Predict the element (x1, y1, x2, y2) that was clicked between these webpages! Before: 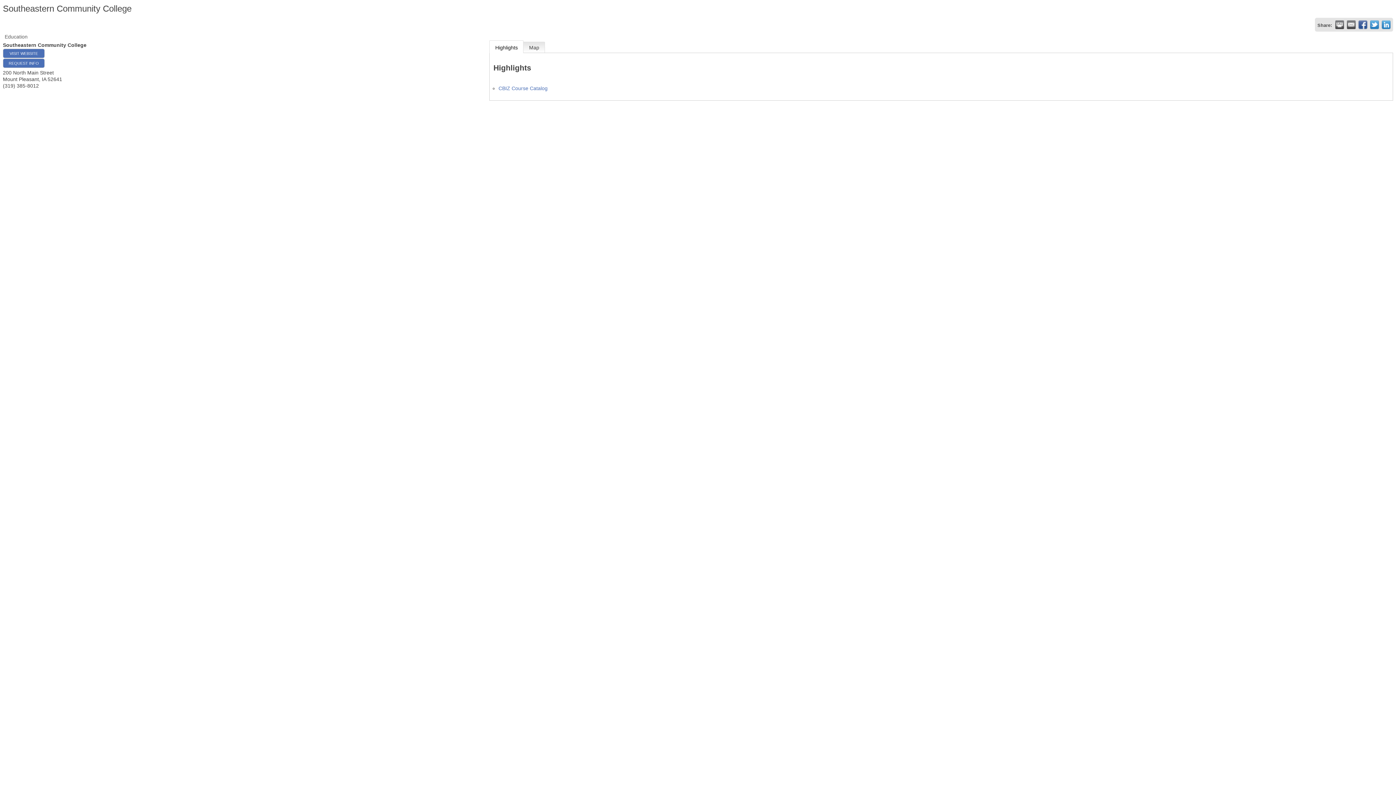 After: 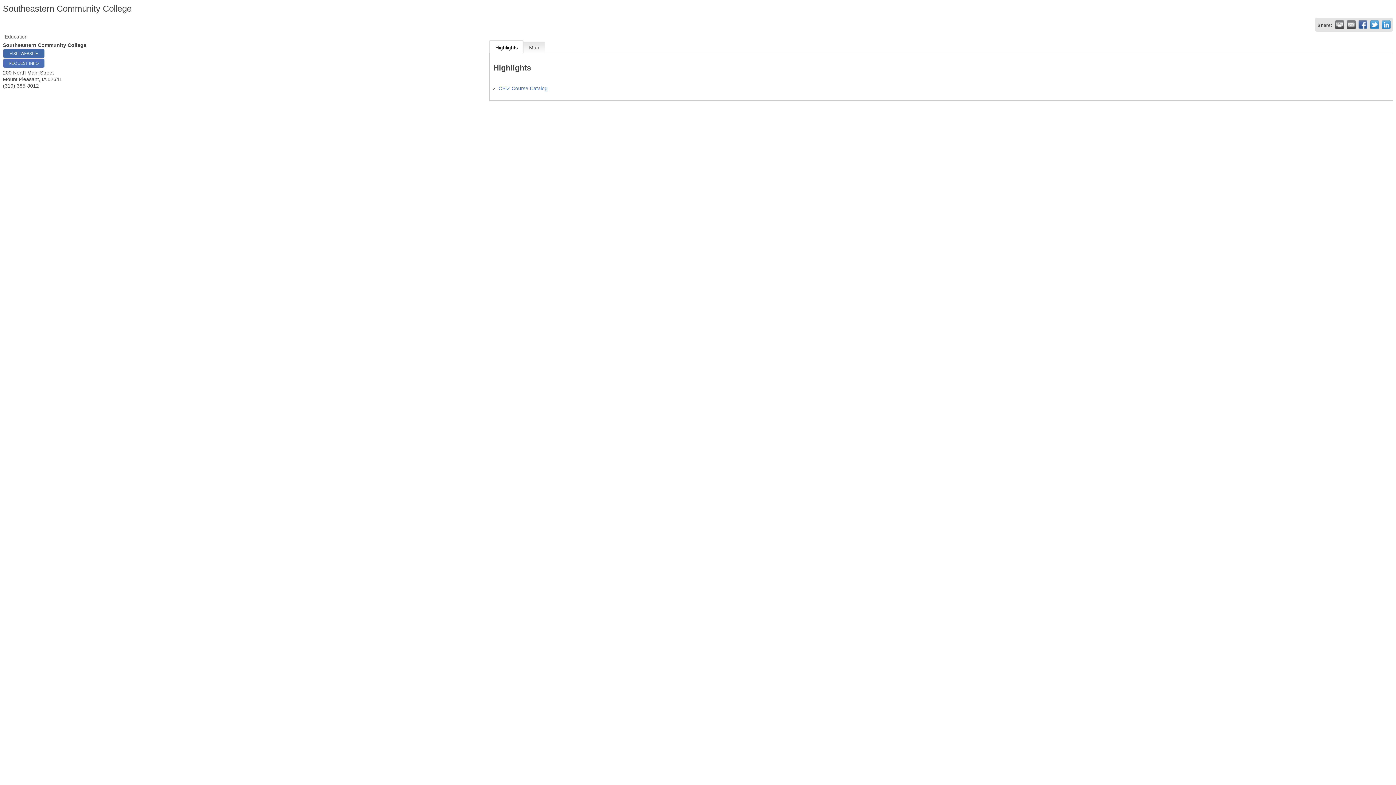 Action: label: VISIT WEBSITE bbox: (2, 48, 44, 58)